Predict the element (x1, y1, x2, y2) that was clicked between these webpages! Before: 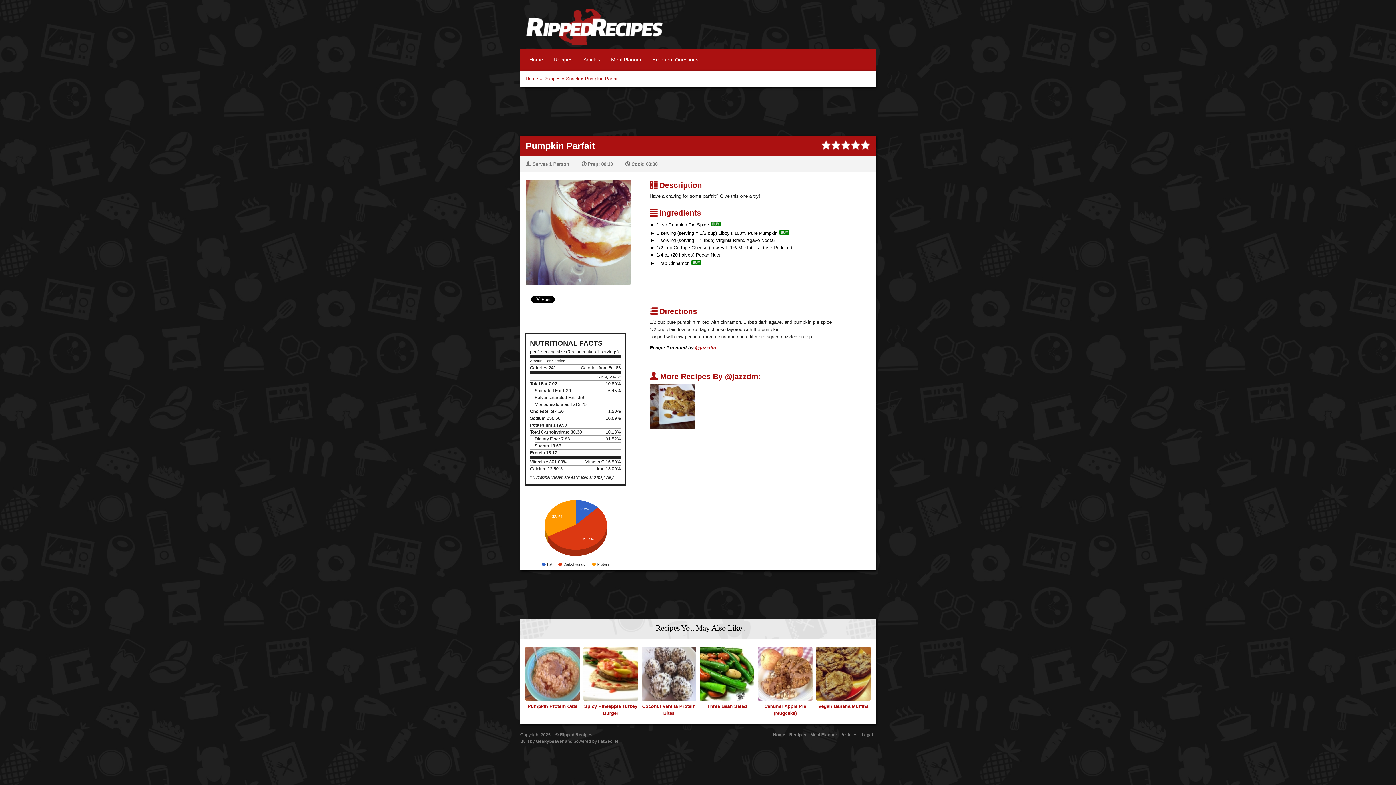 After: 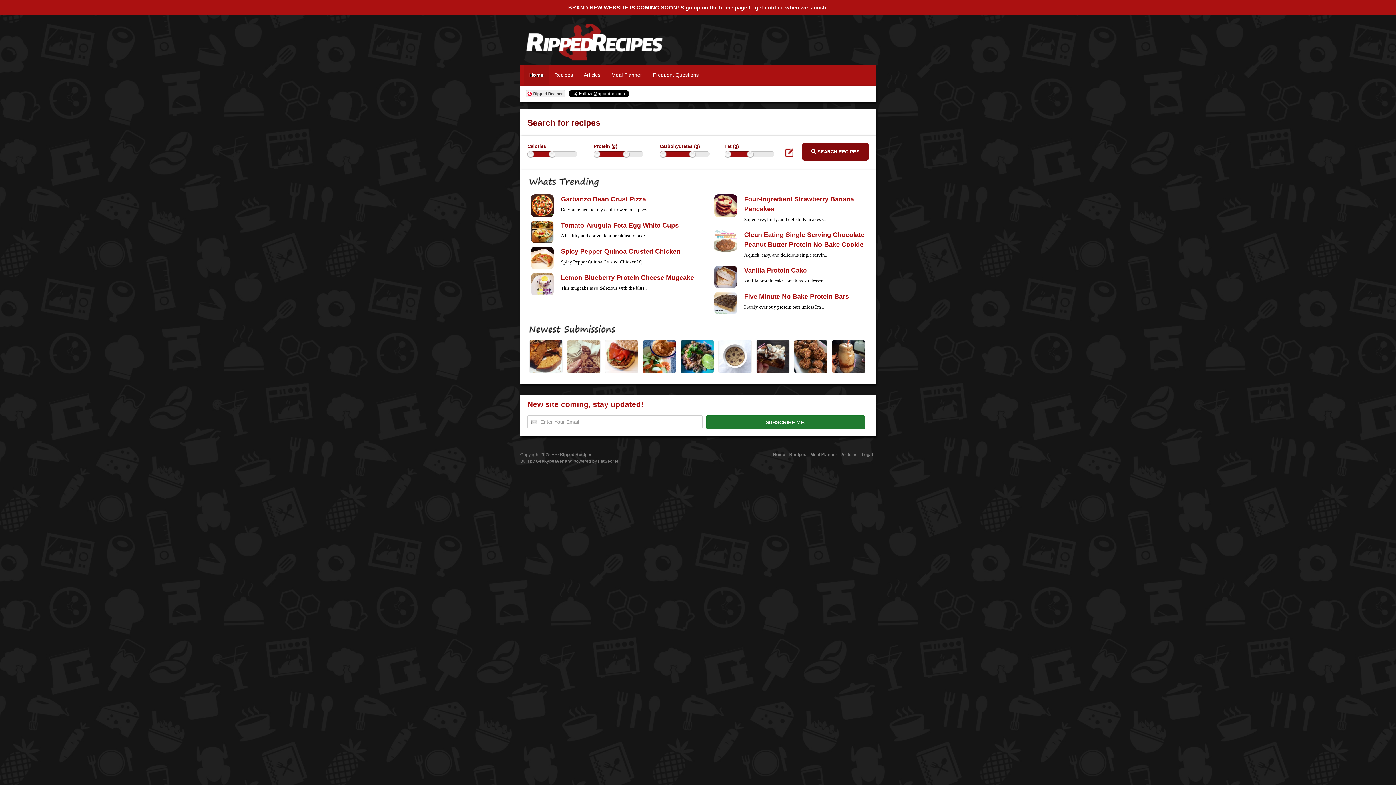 Action: label: Home bbox: (773, 732, 785, 737)